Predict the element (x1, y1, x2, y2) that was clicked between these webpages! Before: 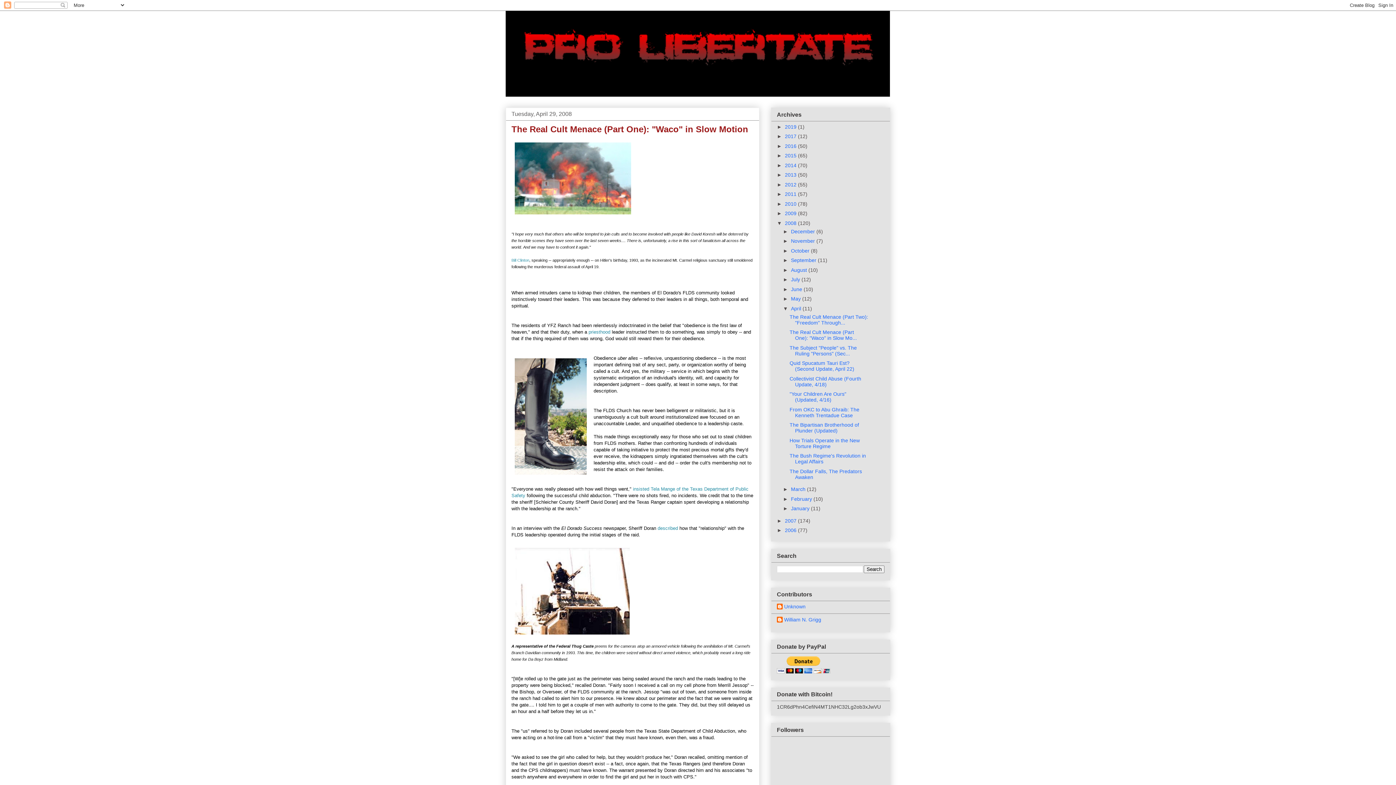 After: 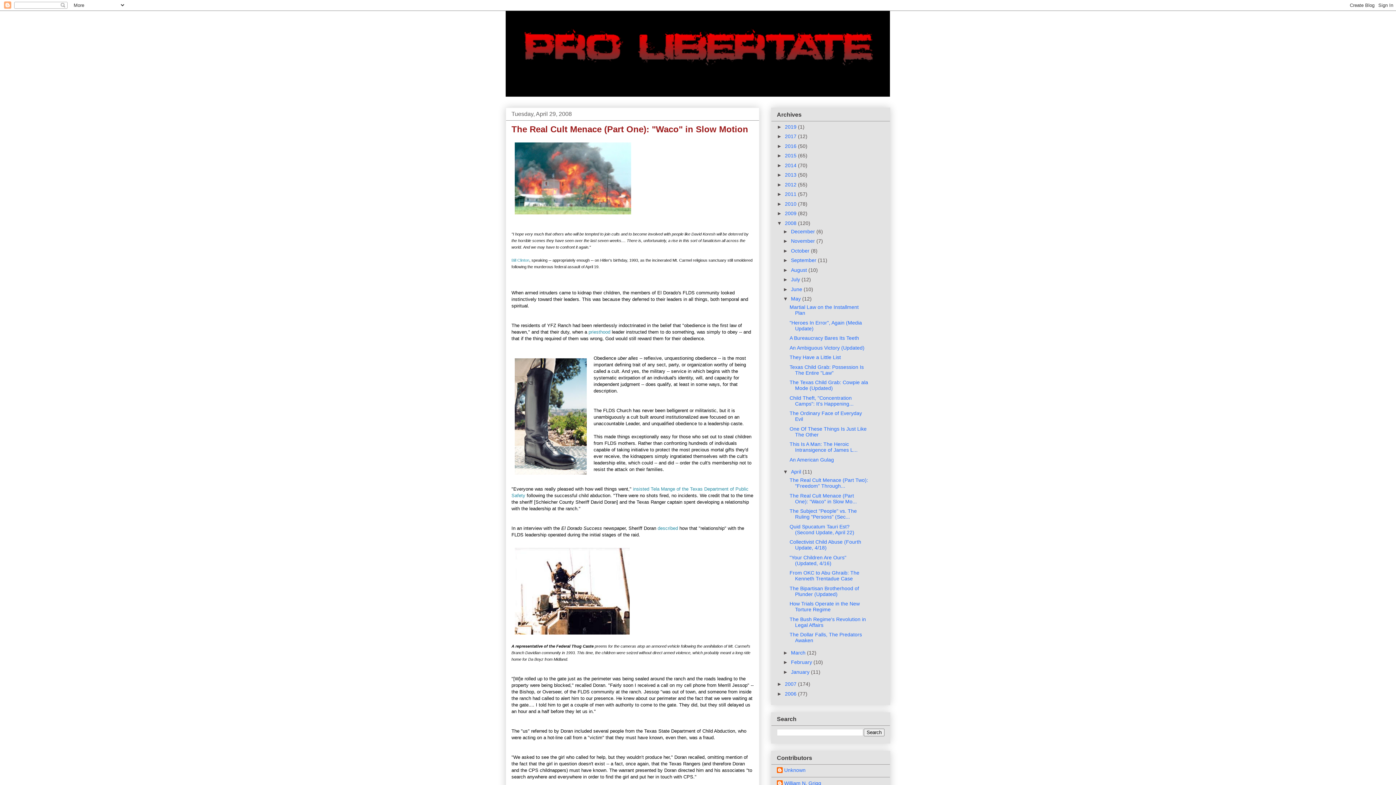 Action: label: ►   bbox: (783, 296, 791, 301)